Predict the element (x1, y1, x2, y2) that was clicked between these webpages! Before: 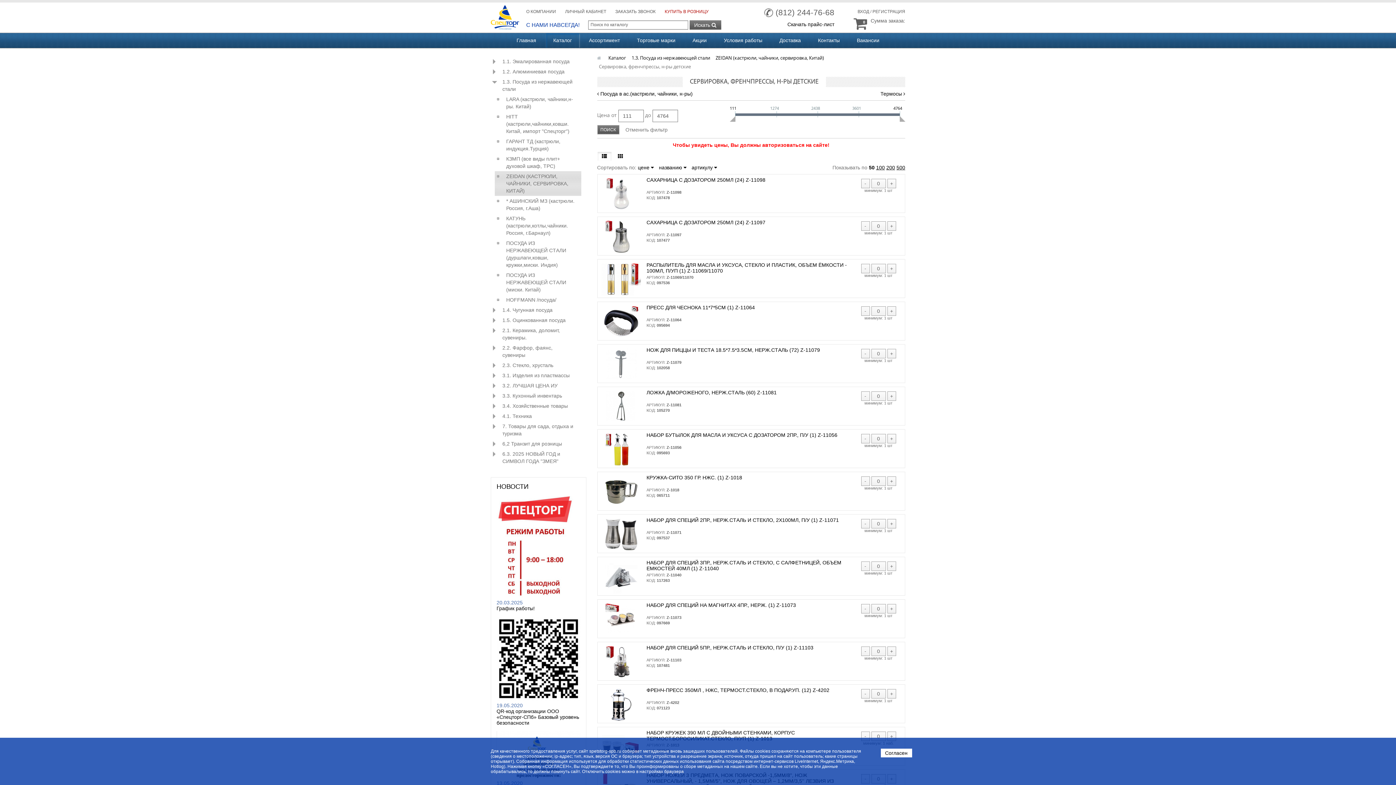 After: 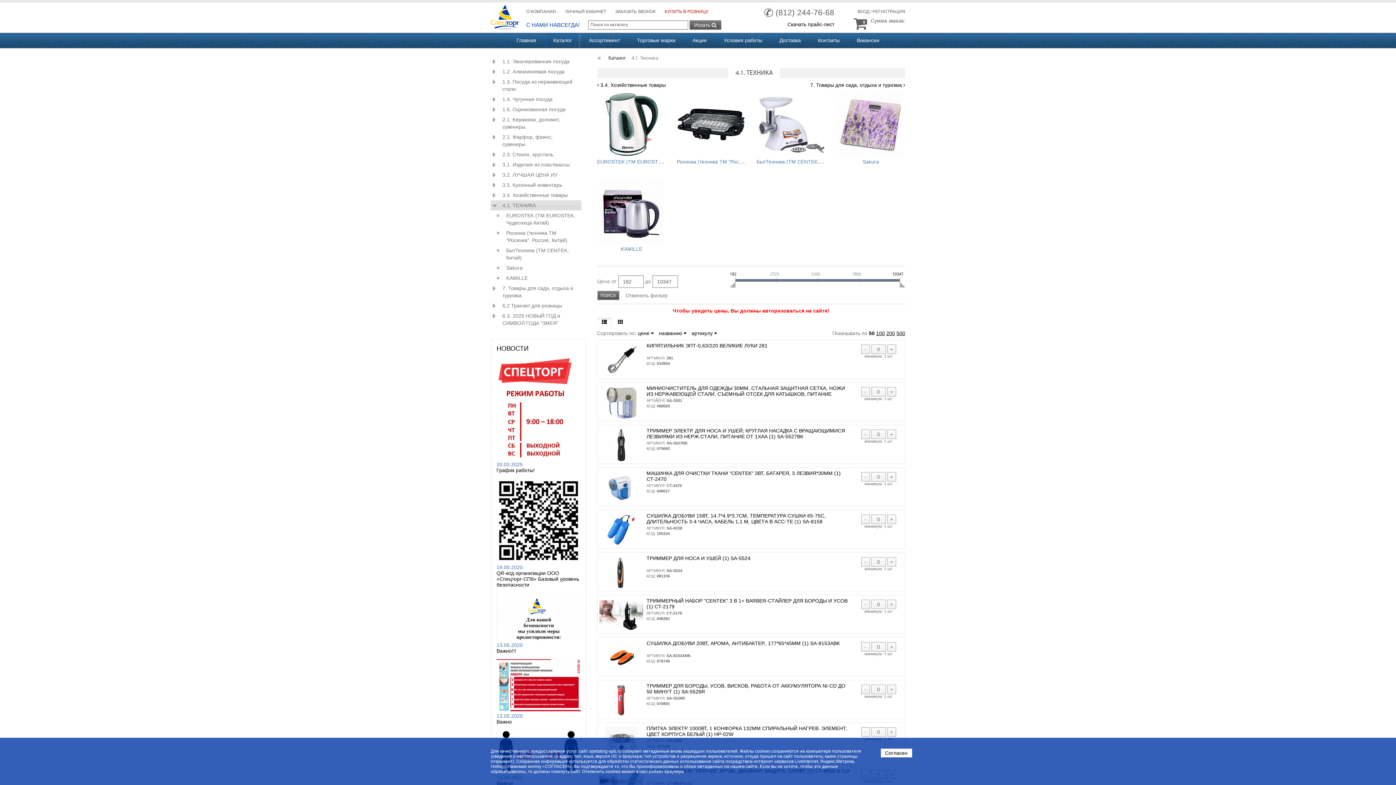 Action: label: 4.1. Техника bbox: (497, 411, 581, 421)